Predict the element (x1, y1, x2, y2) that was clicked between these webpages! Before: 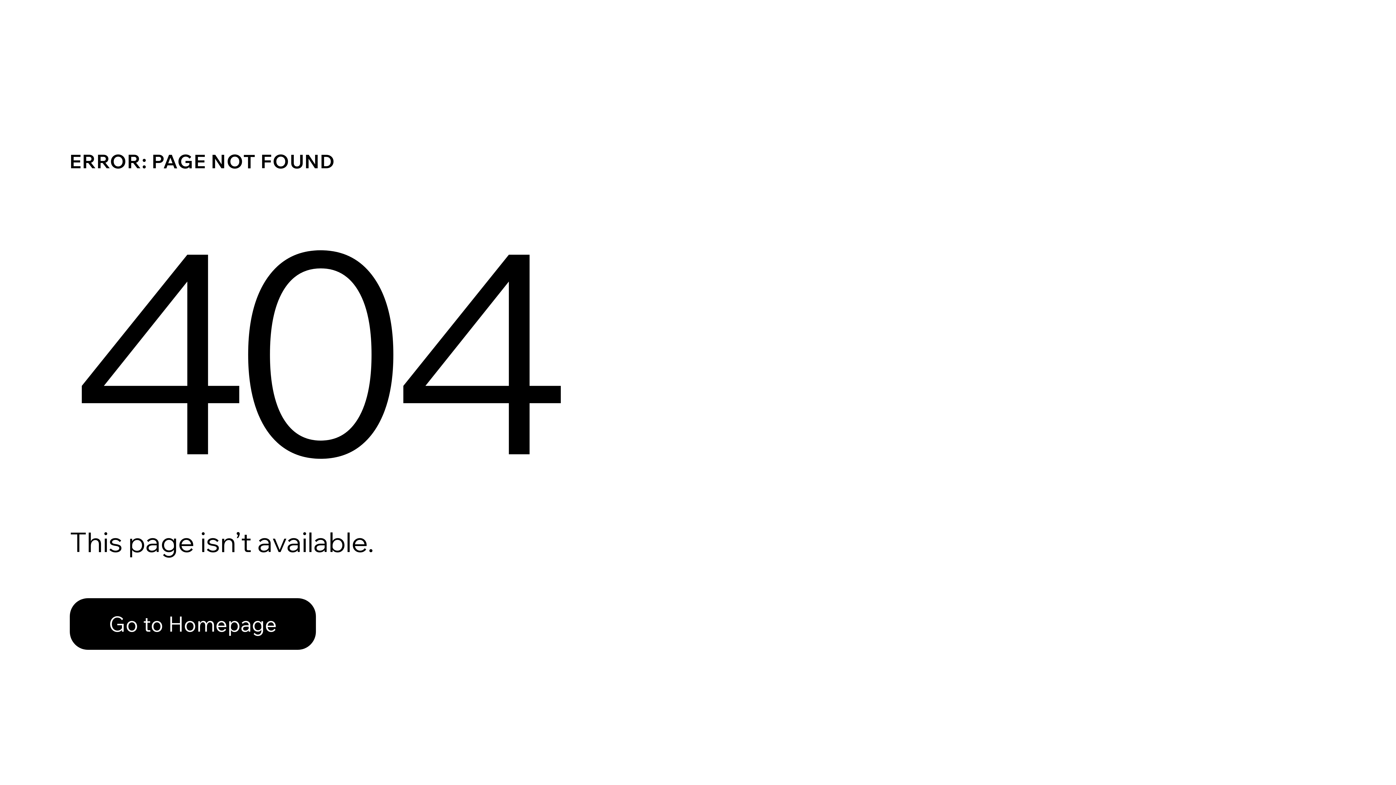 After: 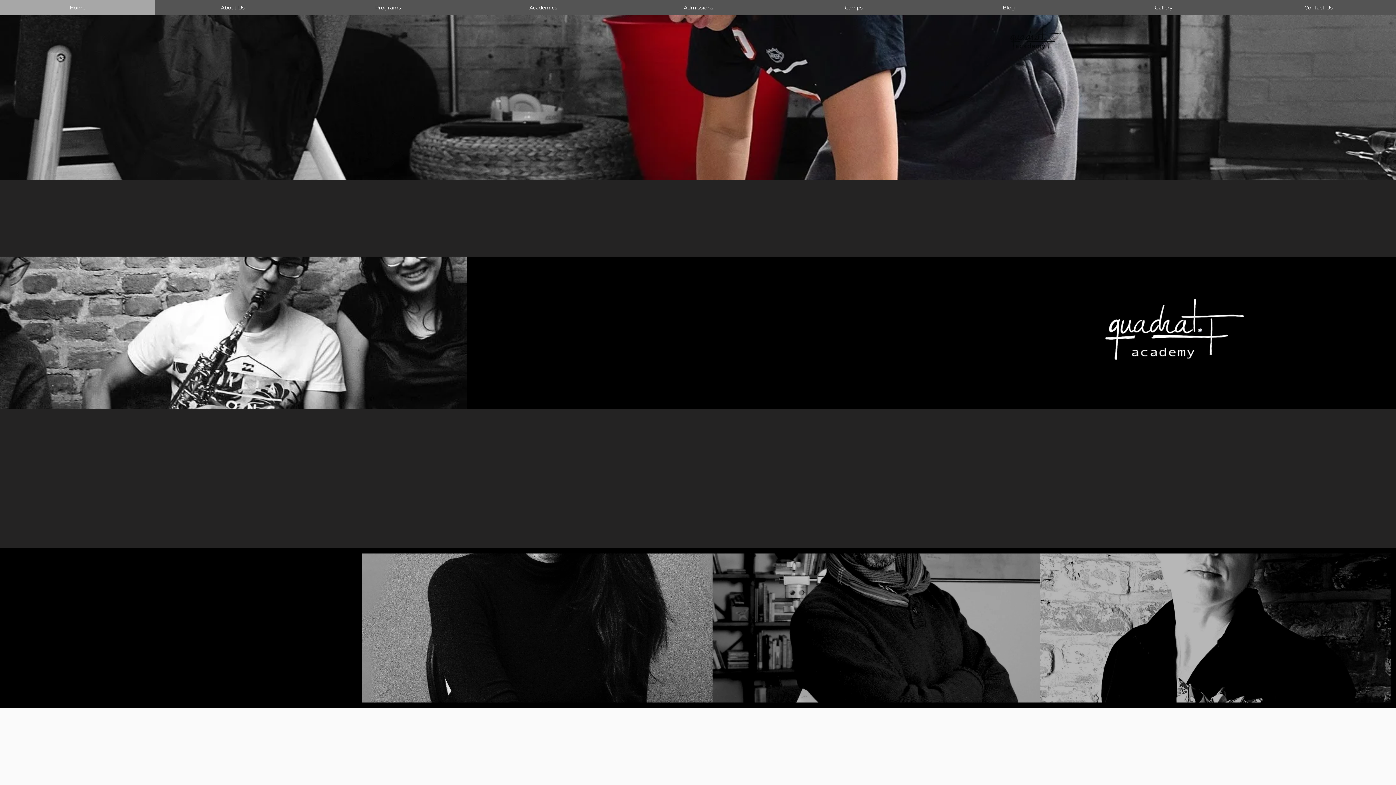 Action: bbox: (69, 582, 768, 659) label: Go to Homepage